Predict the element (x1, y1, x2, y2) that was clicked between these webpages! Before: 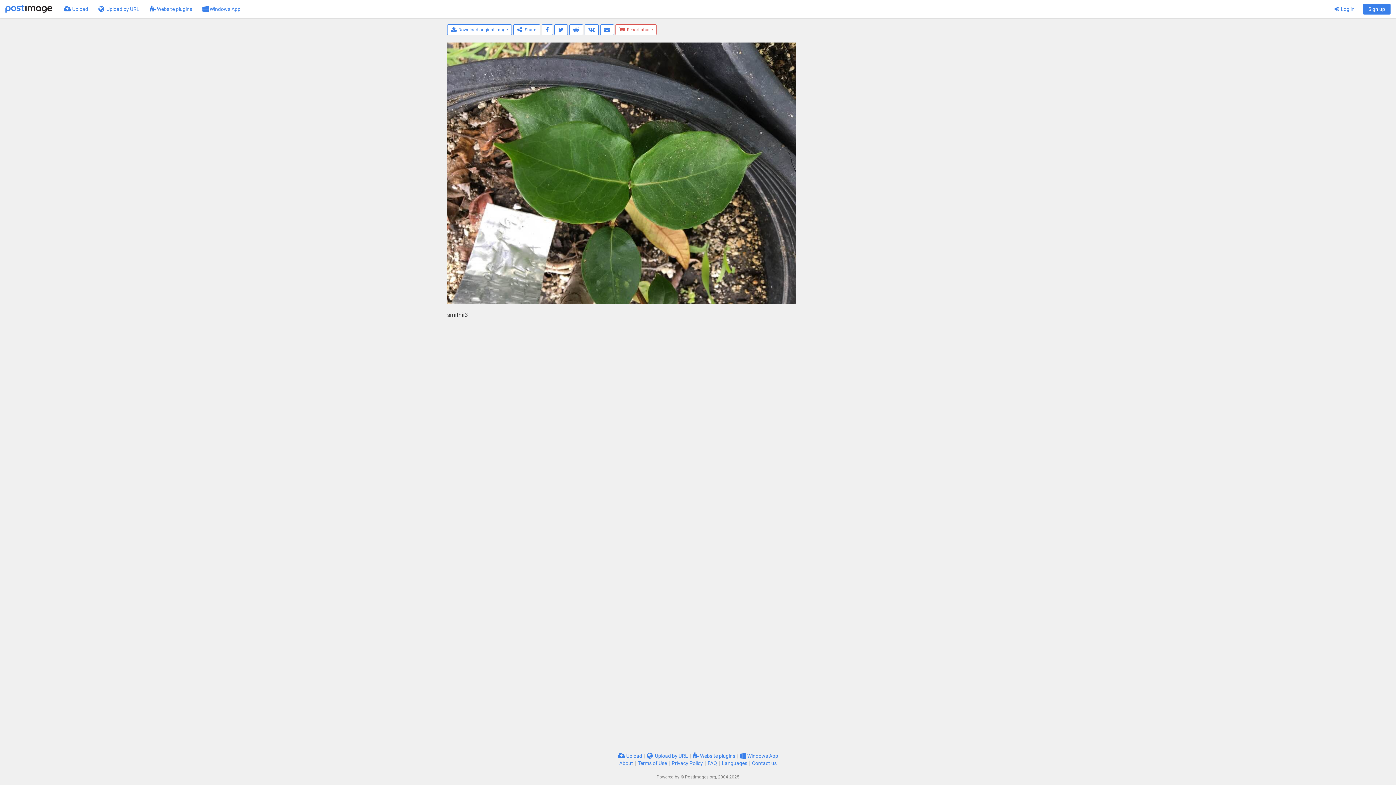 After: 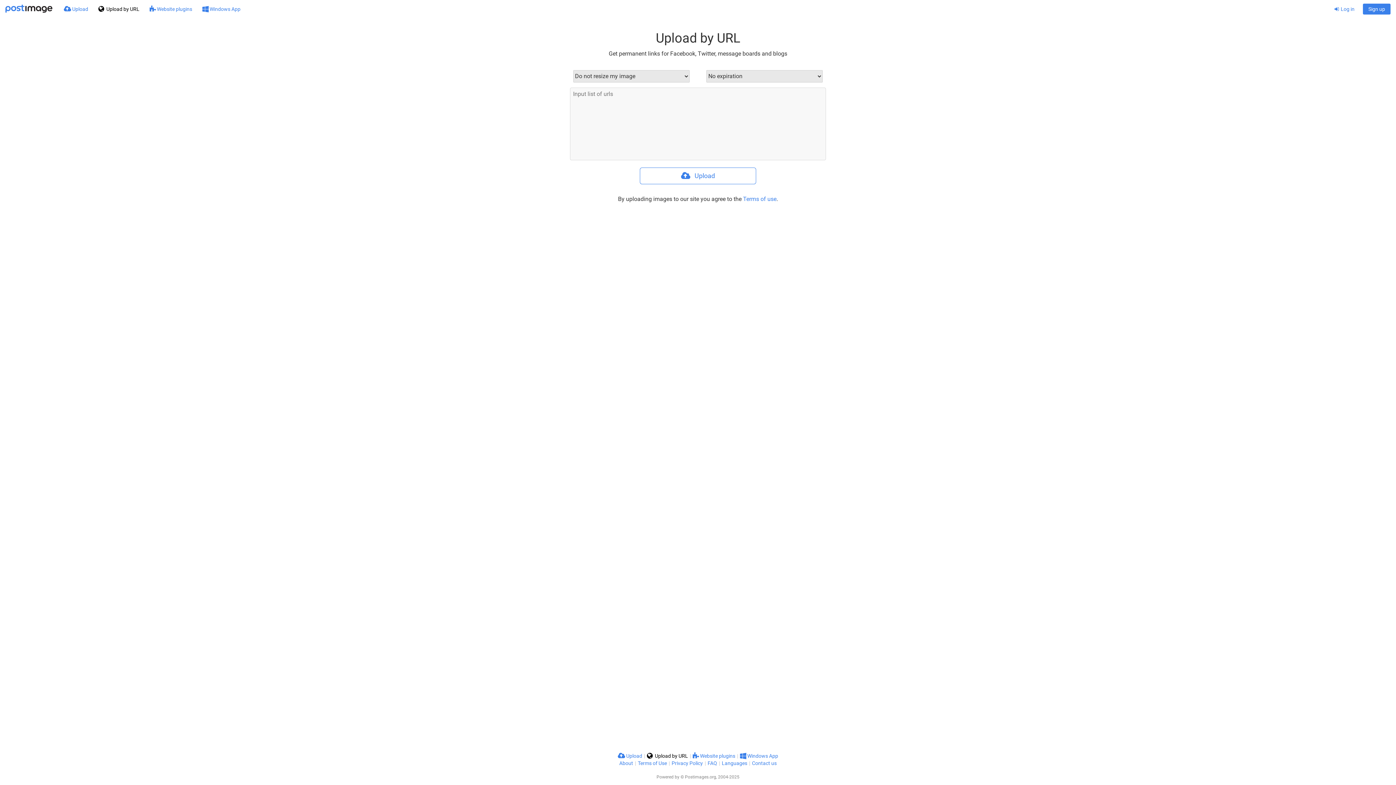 Action: label:  Upload by URL bbox: (93, 0, 144, 18)